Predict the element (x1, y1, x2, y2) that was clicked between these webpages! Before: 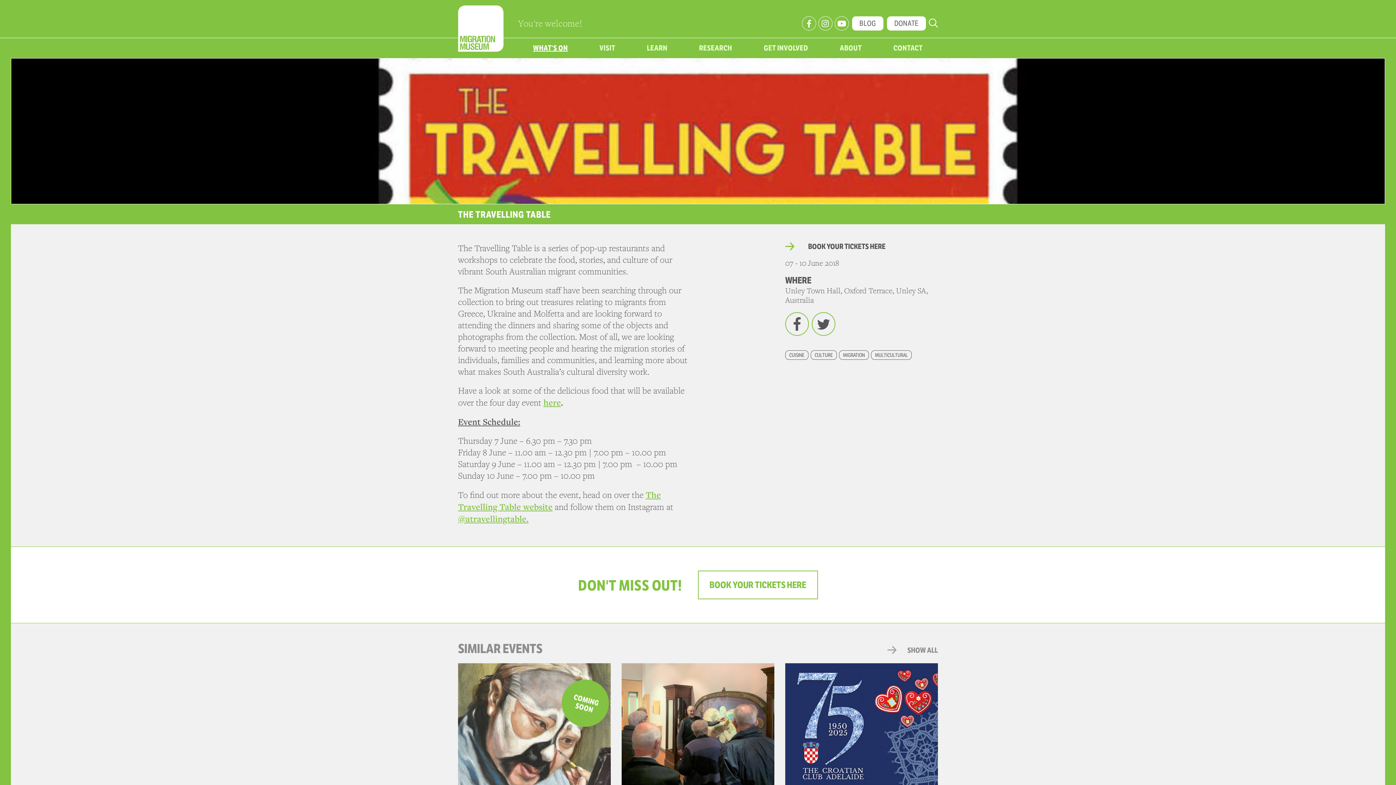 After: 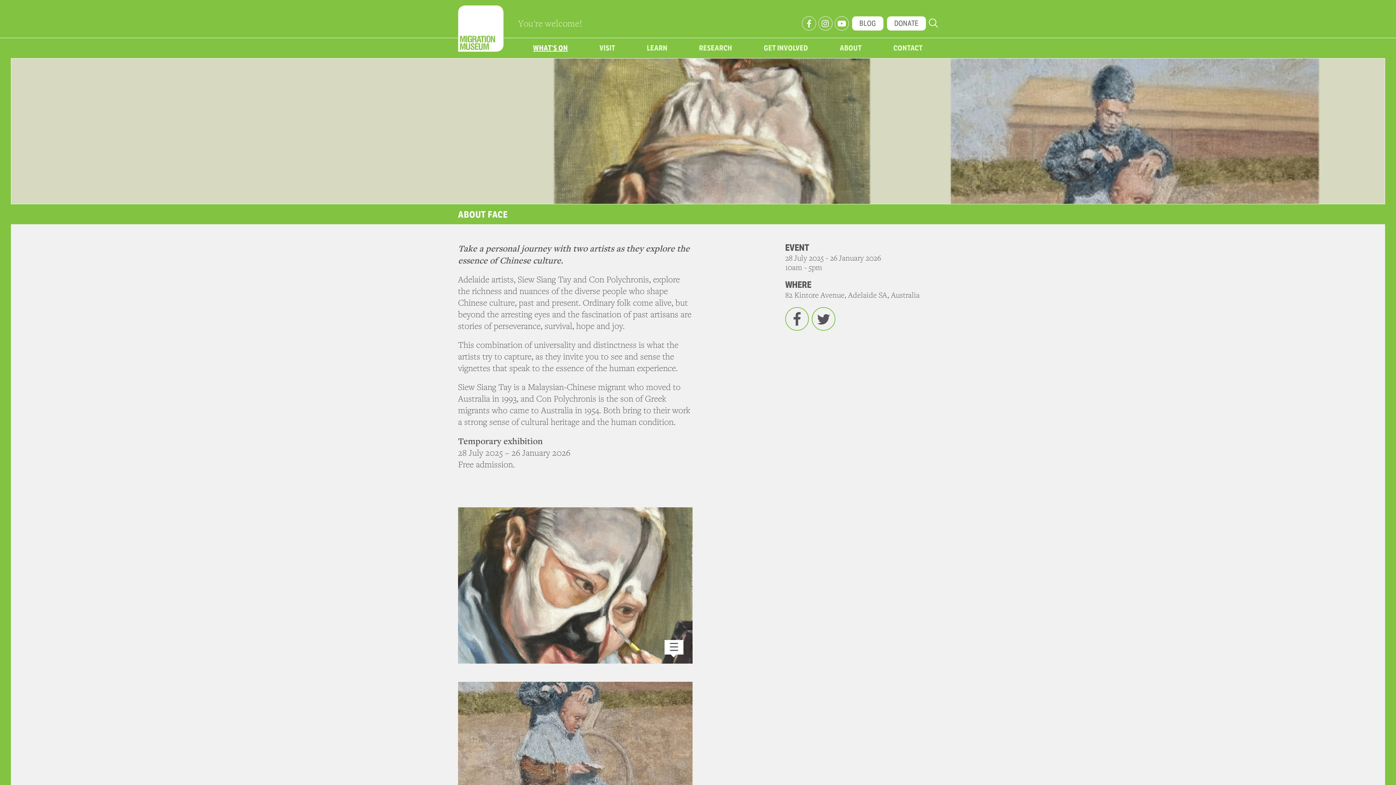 Action: bbox: (458, 663, 610, 855) label: COMING SOON
ABOUT FACE
28 JULY 2025 - 26 JANUARY 2026
READ MORE